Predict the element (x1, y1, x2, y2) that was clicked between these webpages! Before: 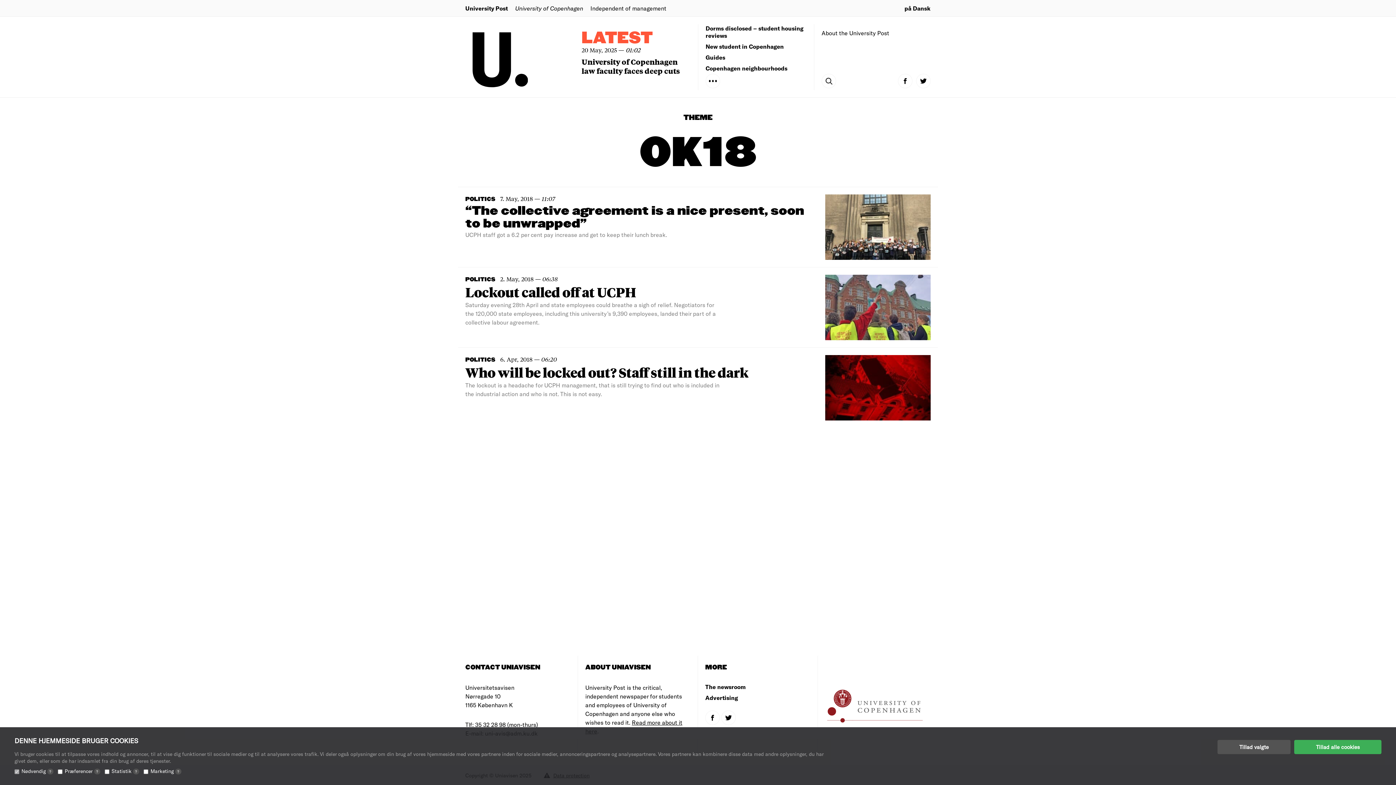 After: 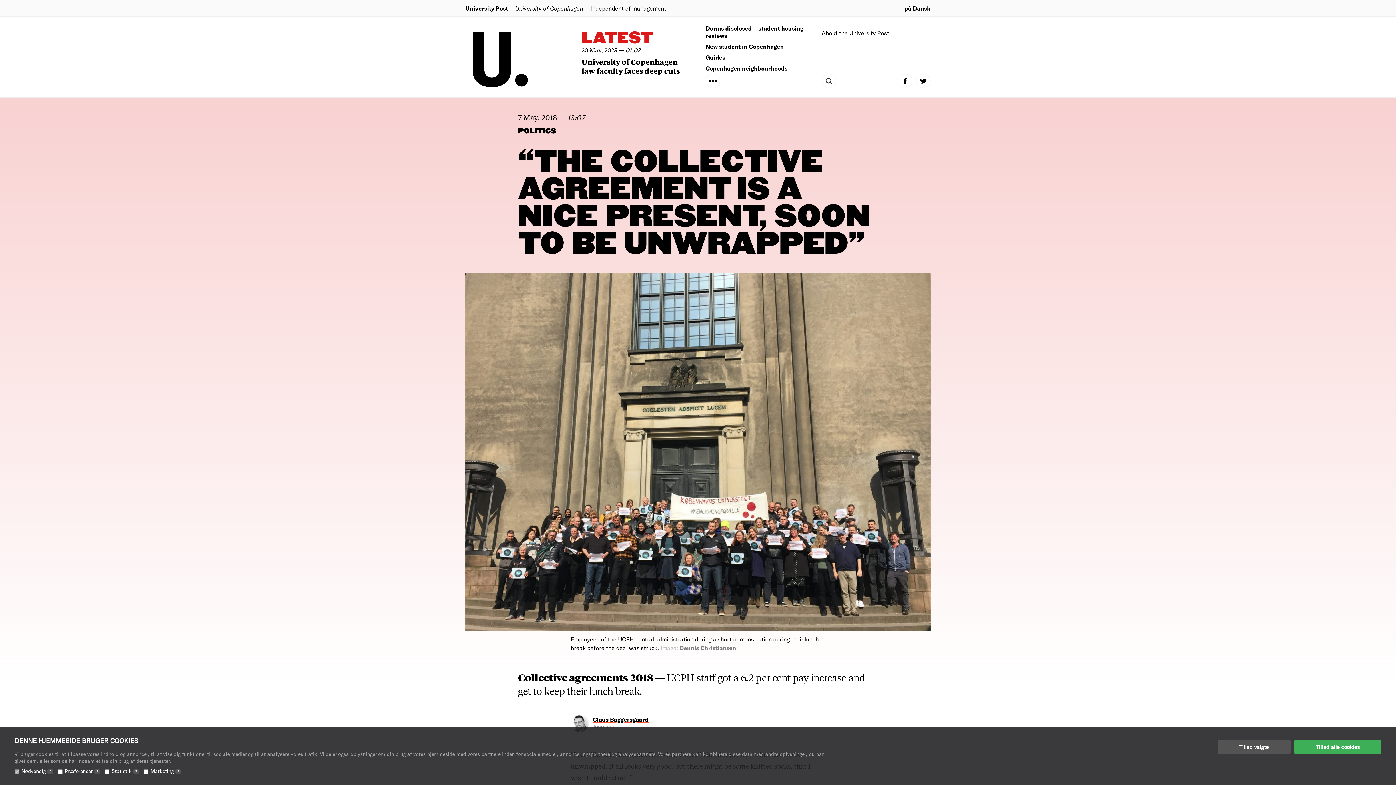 Action: bbox: (458, 186, 938, 267) label: POLITICS 7. May, 2018 — 11:07
“The collective agreement is a nice present, soon to be unwrapped”

UCPH staff got a 6.2 per cent pay increase and get to keep their lunch break.